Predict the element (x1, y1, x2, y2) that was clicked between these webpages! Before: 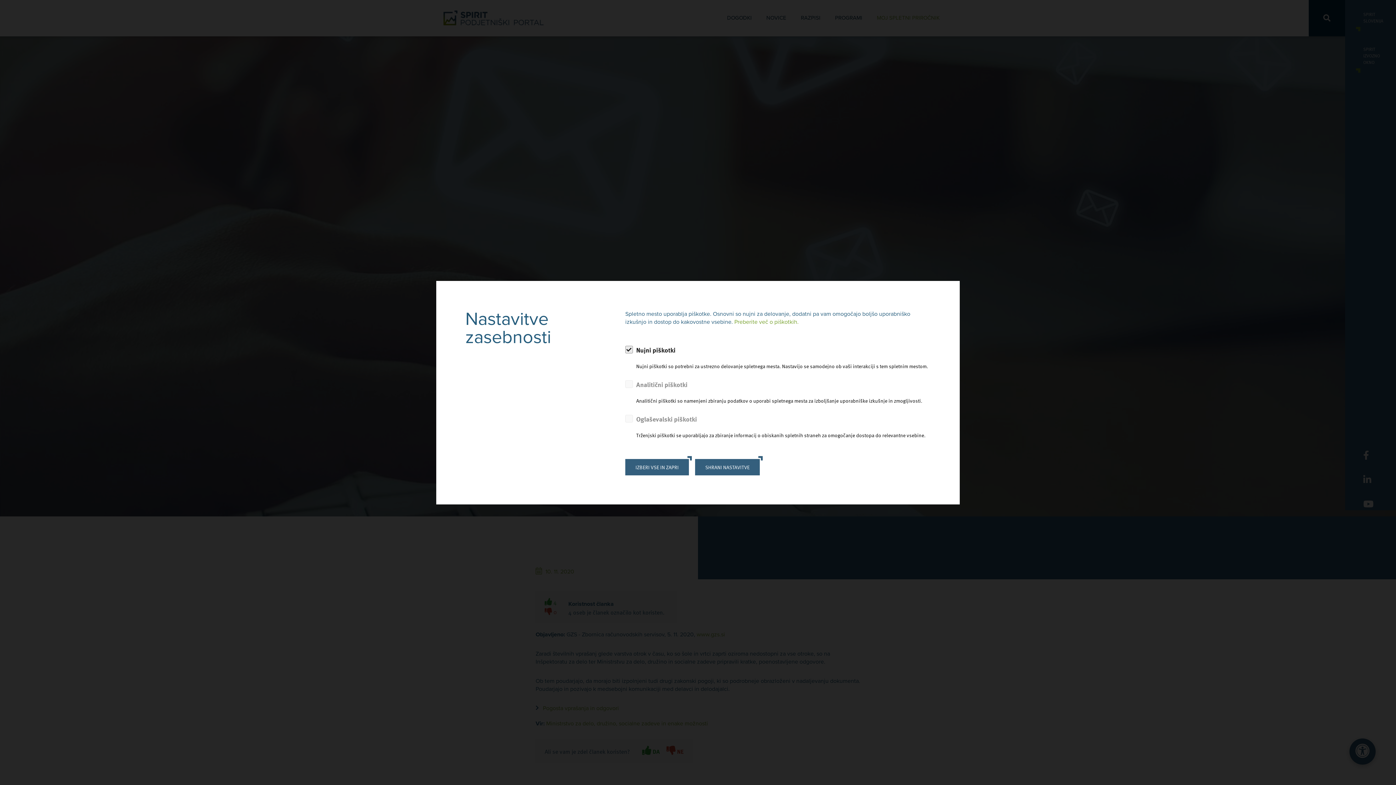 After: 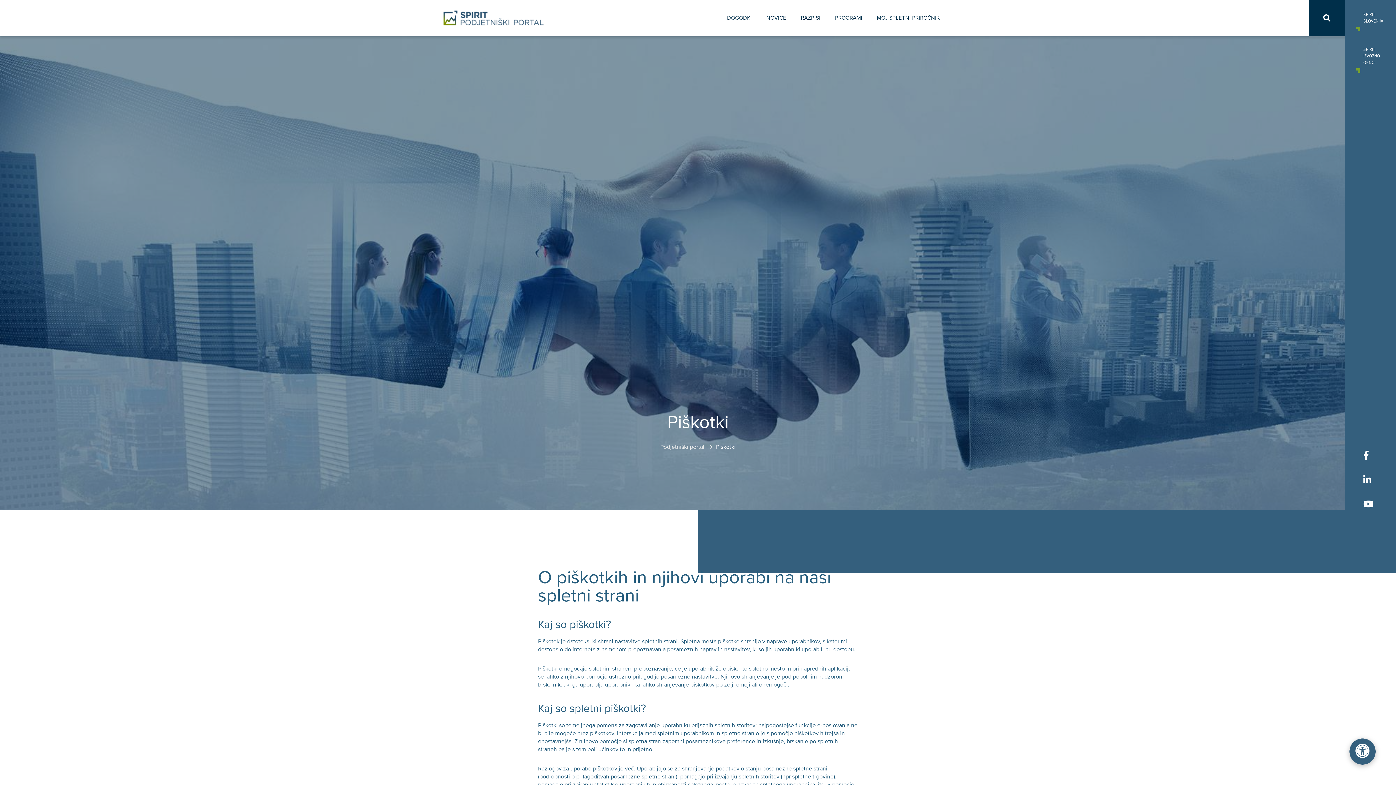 Action: bbox: (734, 318, 798, 325) label: Preberite več o piškotkih.